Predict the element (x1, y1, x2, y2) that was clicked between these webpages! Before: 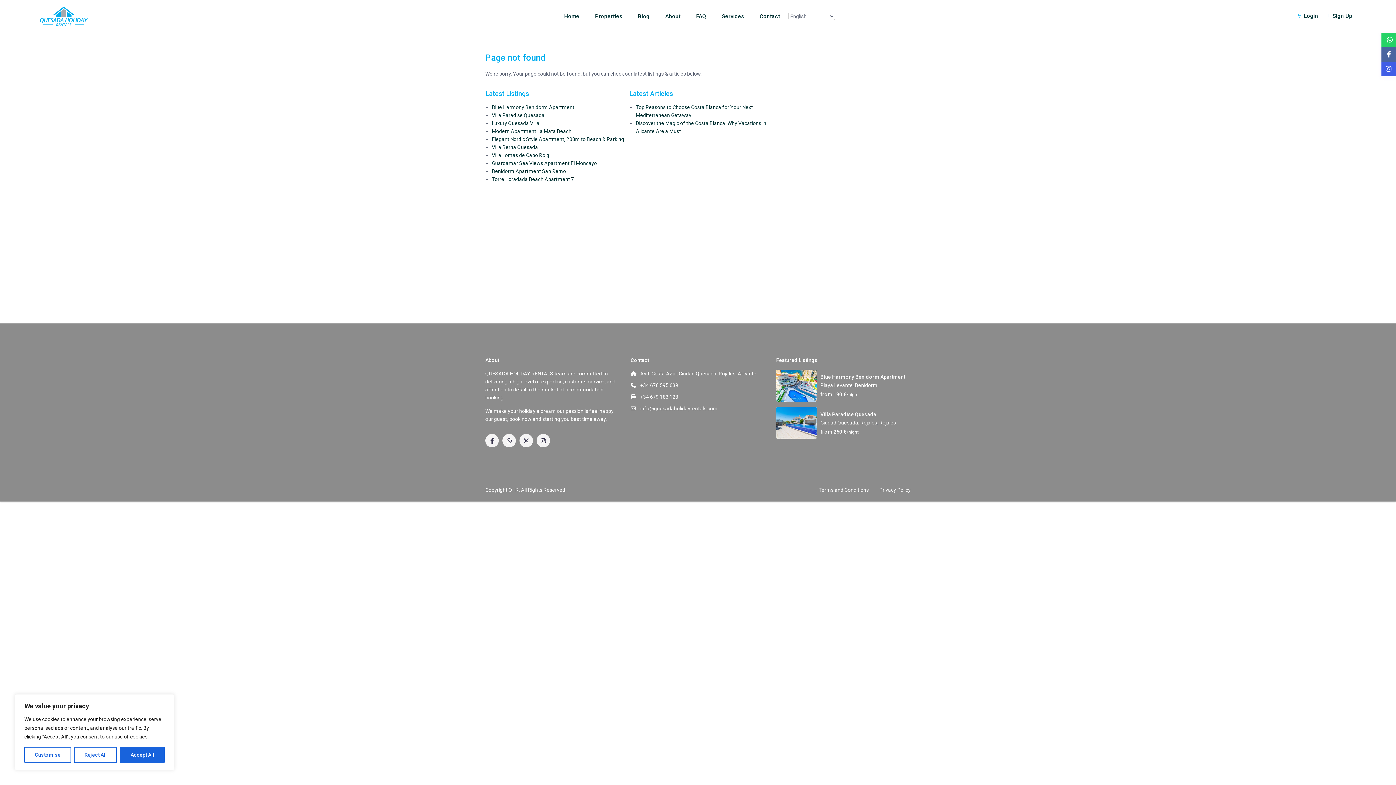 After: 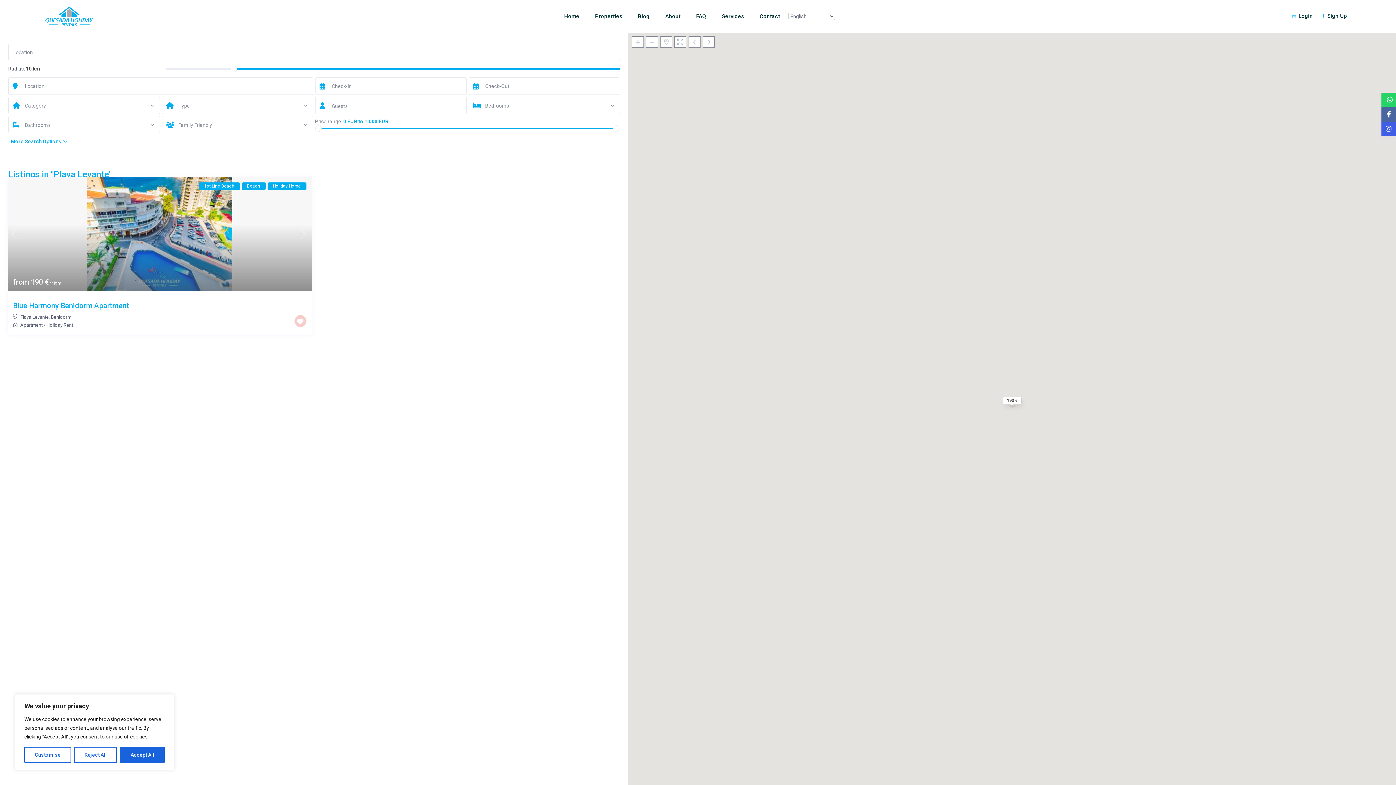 Action: label: Playa Levante bbox: (820, 382, 852, 388)